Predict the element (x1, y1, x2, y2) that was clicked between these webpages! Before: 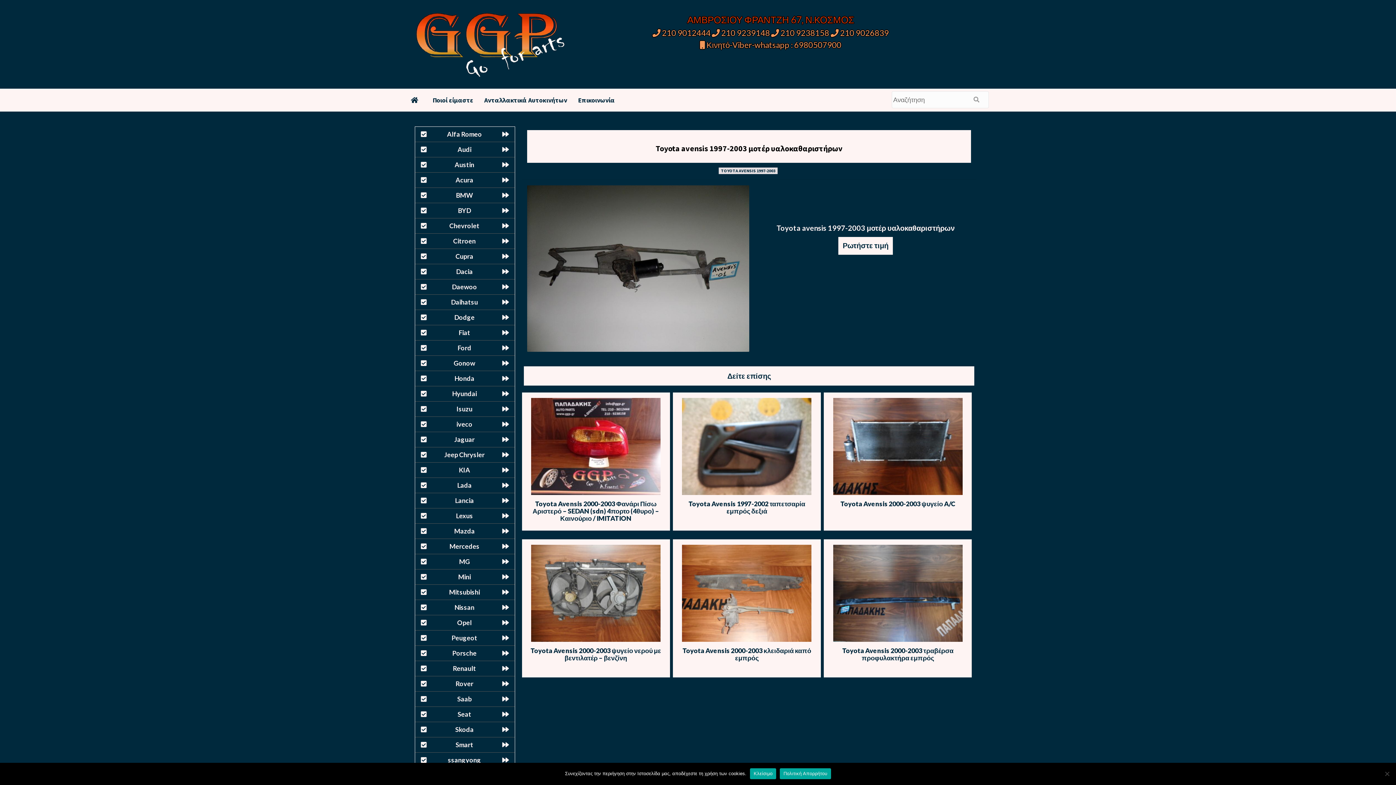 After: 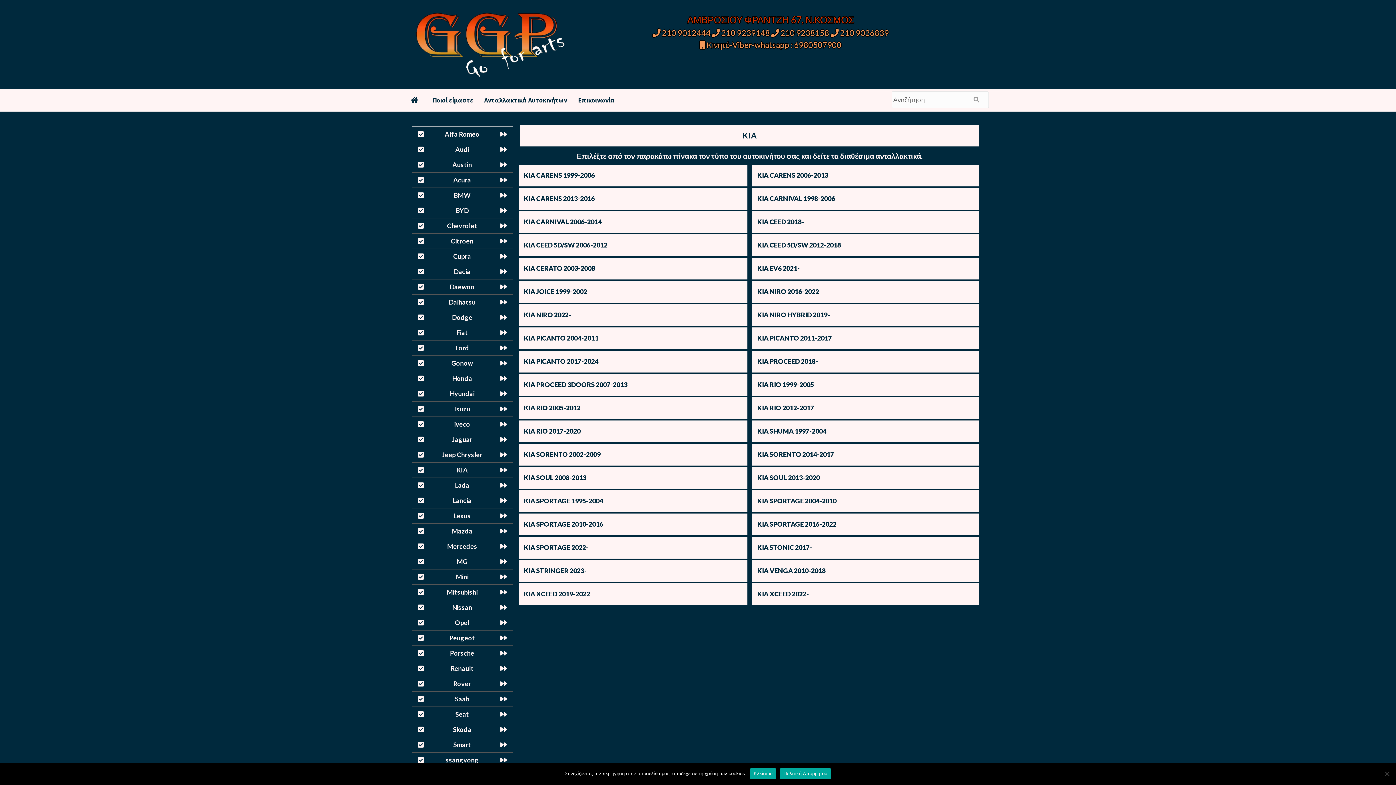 Action: bbox: (415, 463, 514, 478) label: KIA